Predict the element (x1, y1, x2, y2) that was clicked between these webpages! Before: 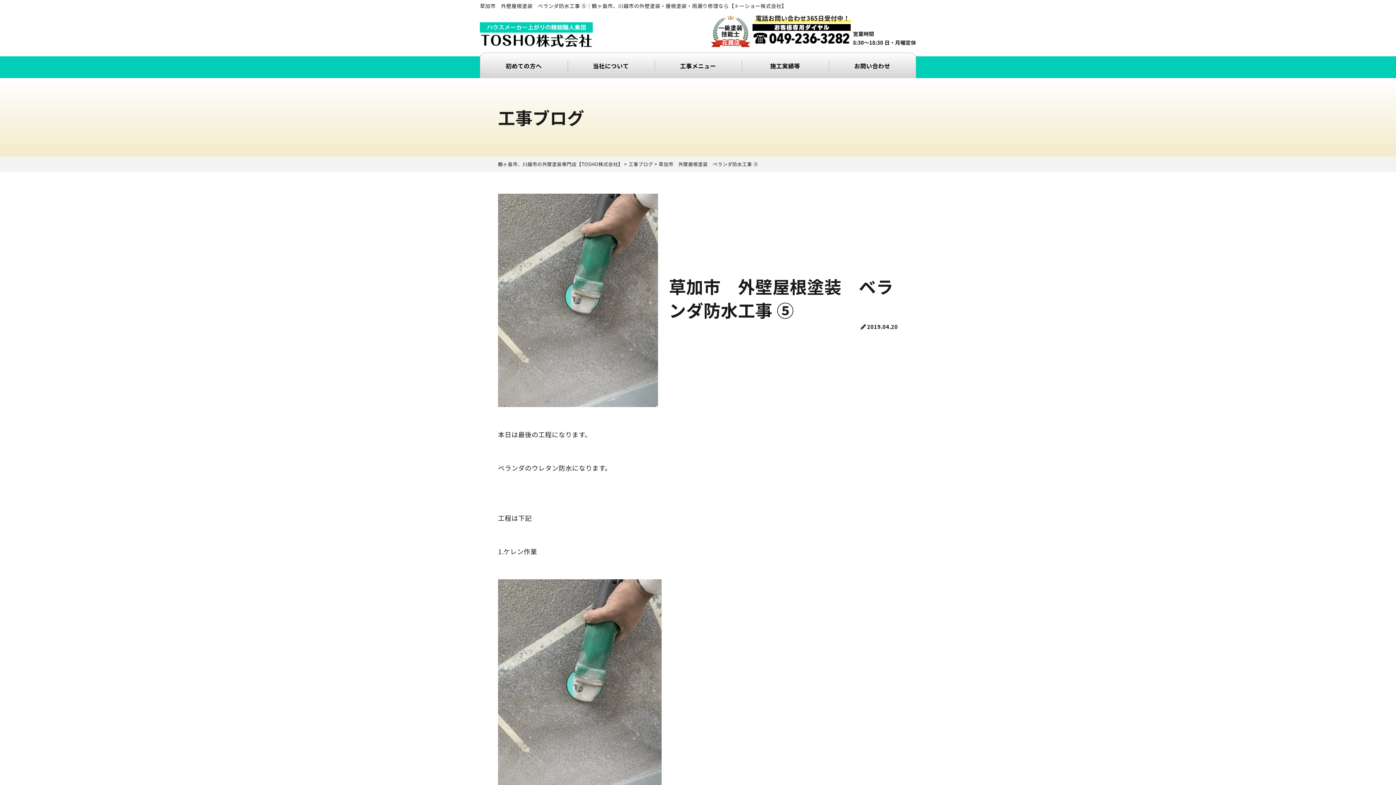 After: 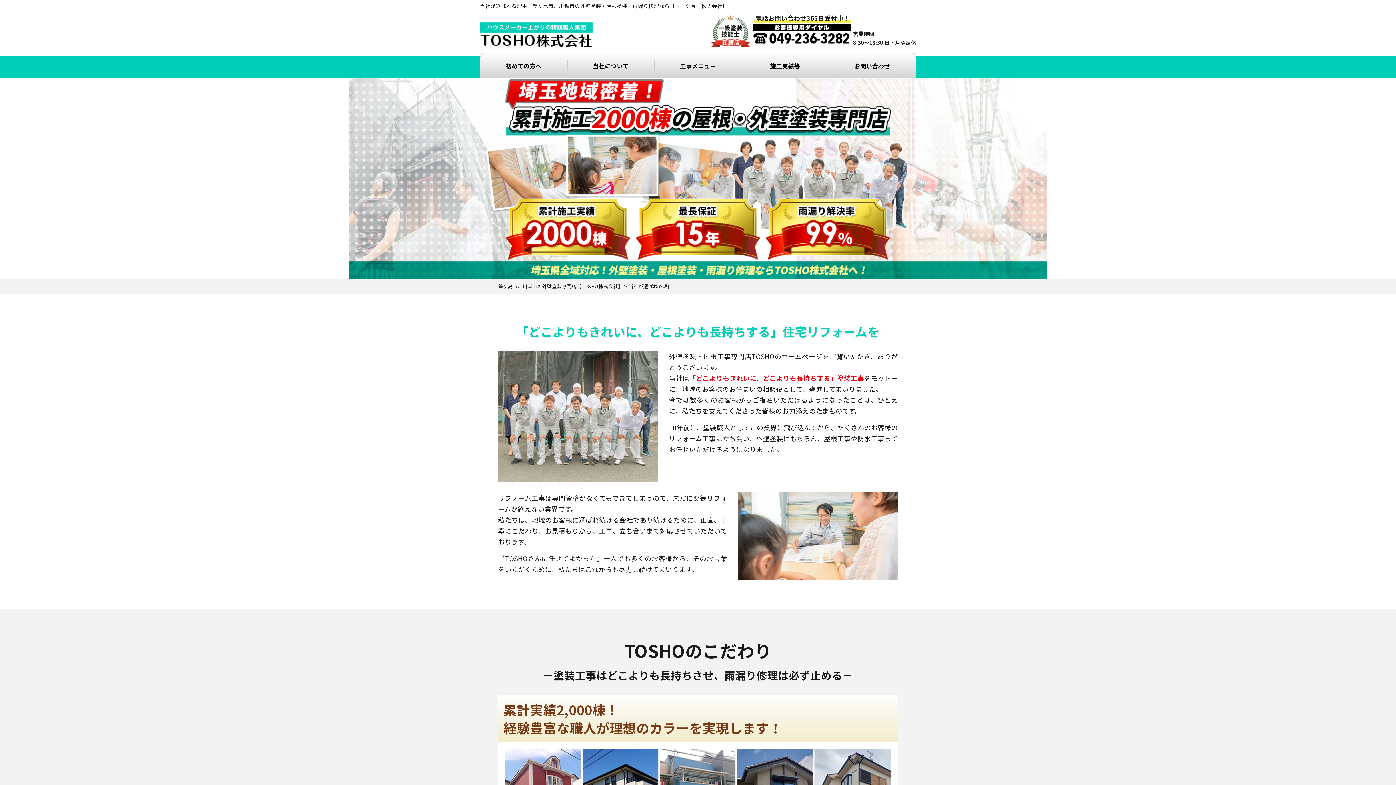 Action: bbox: (480, 53, 567, 78) label: 初めての方へ